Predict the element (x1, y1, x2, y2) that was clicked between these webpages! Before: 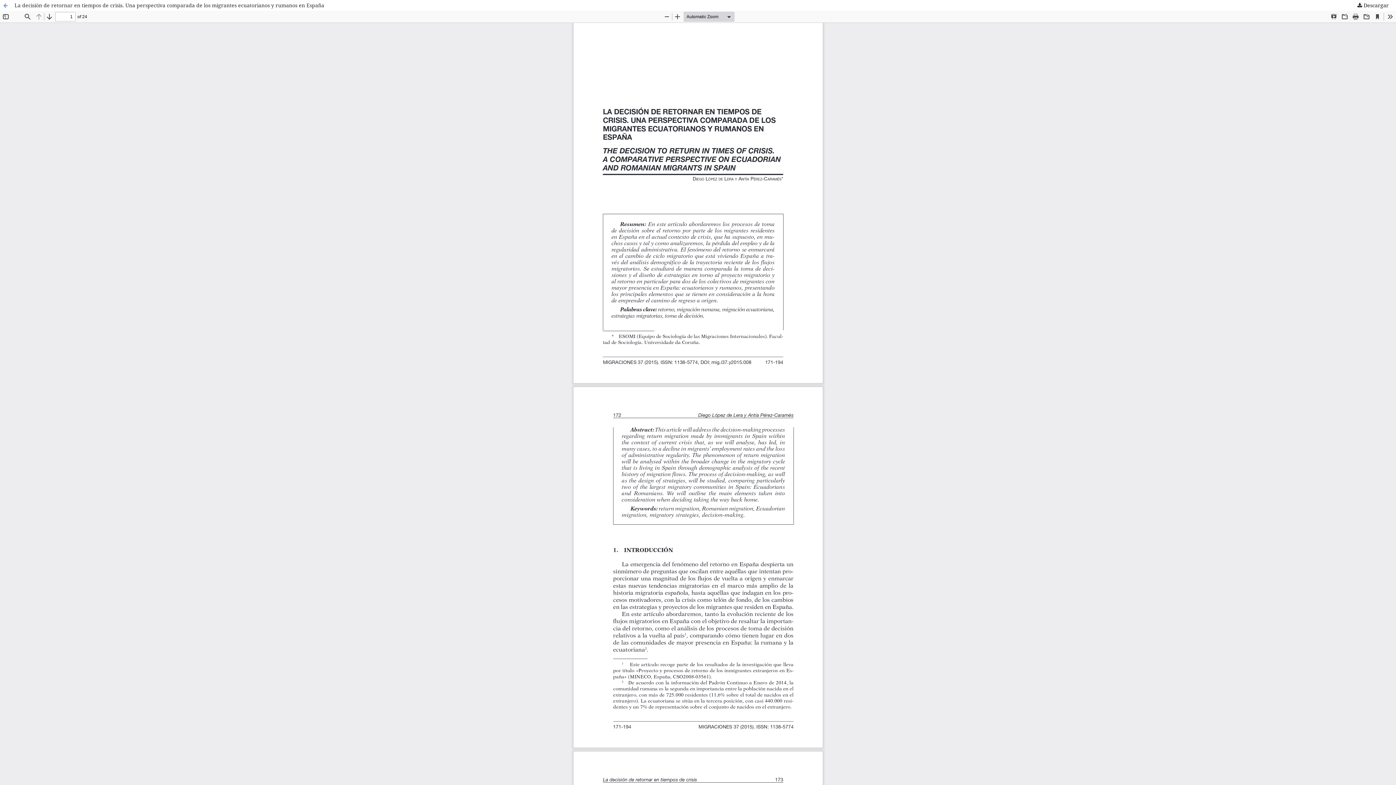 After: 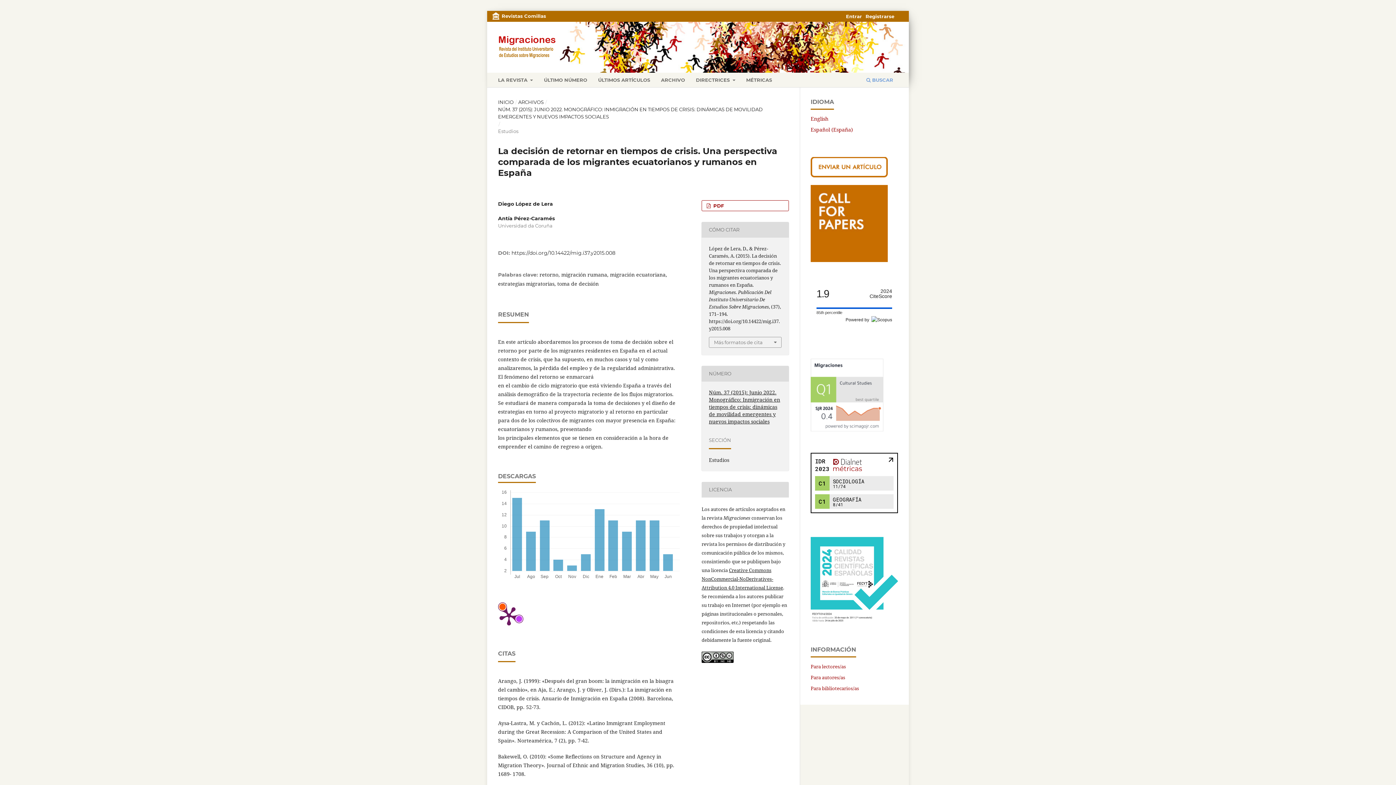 Action: bbox: (0, 0, 1396, 10) label: La decisión de retornar en tiempos de crisis. Una perspectiva comparada de los migrantes ecuatorianos y rumanos en España